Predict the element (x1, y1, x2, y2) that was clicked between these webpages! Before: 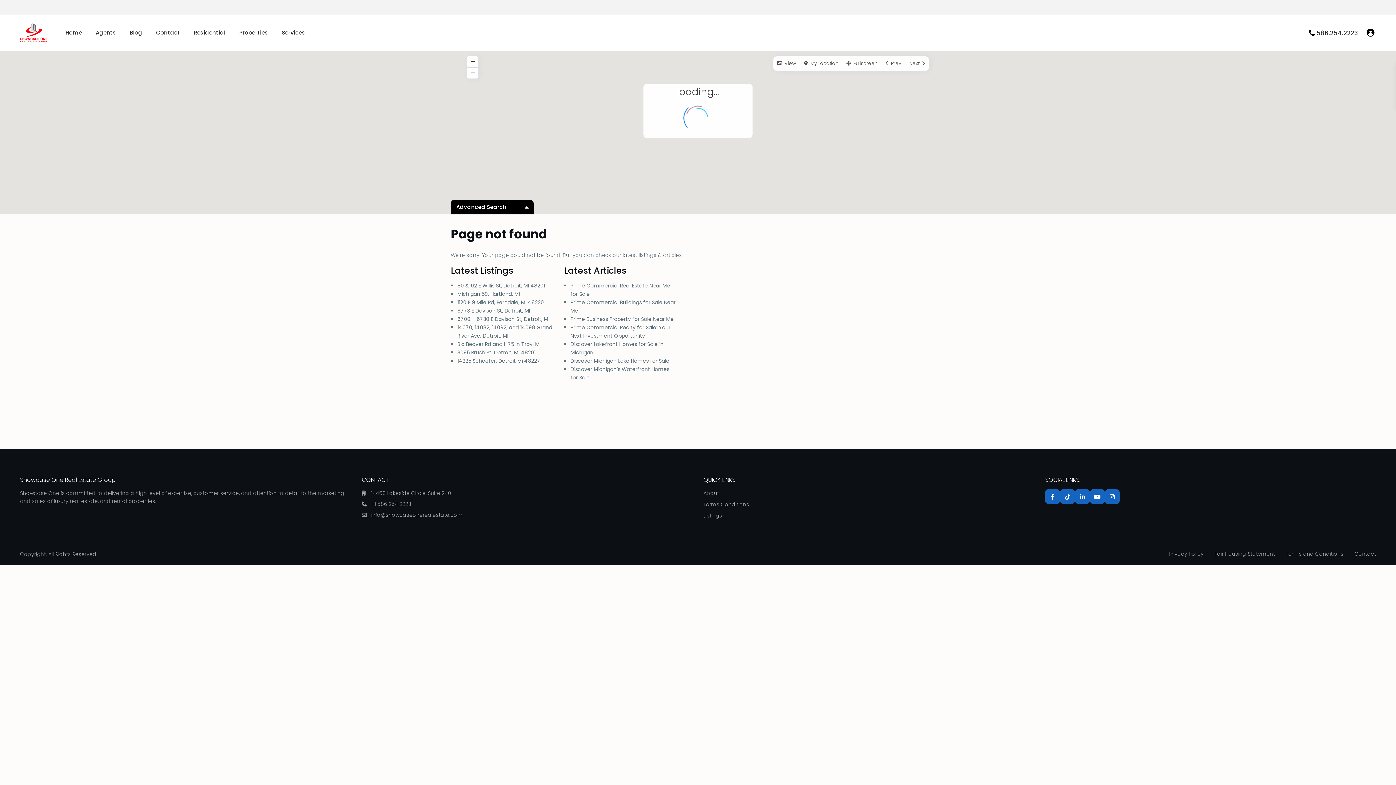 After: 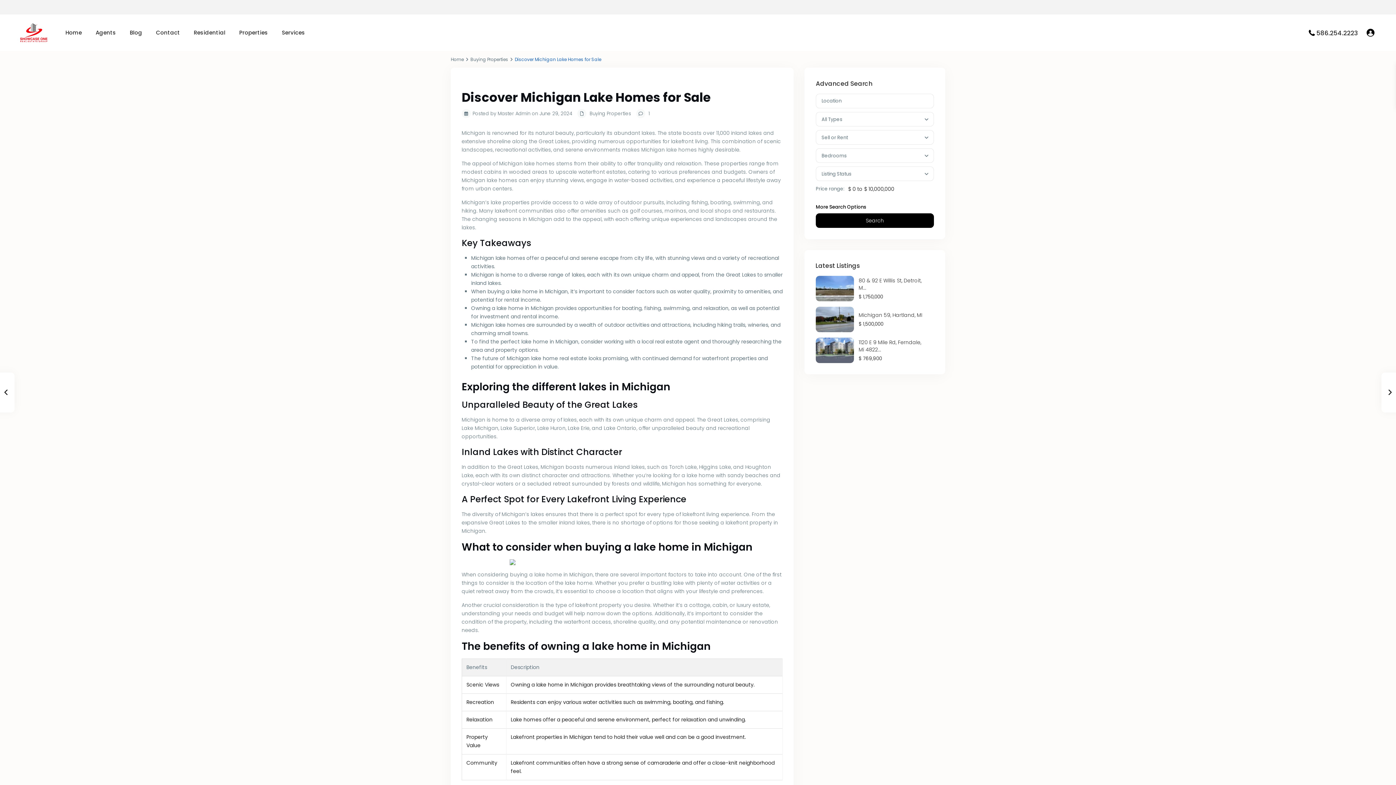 Action: bbox: (570, 357, 669, 364) label: Discover Michigan Lake Homes for Sale